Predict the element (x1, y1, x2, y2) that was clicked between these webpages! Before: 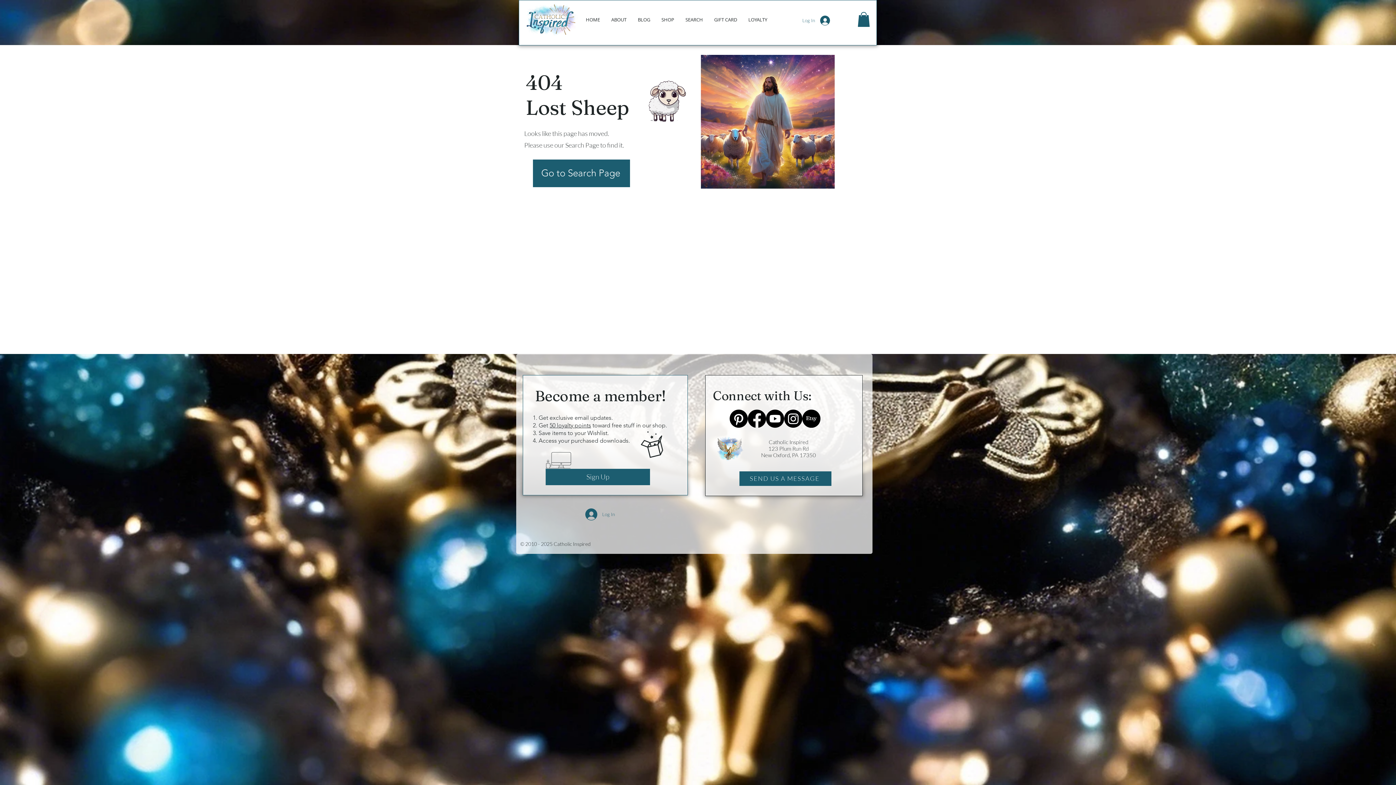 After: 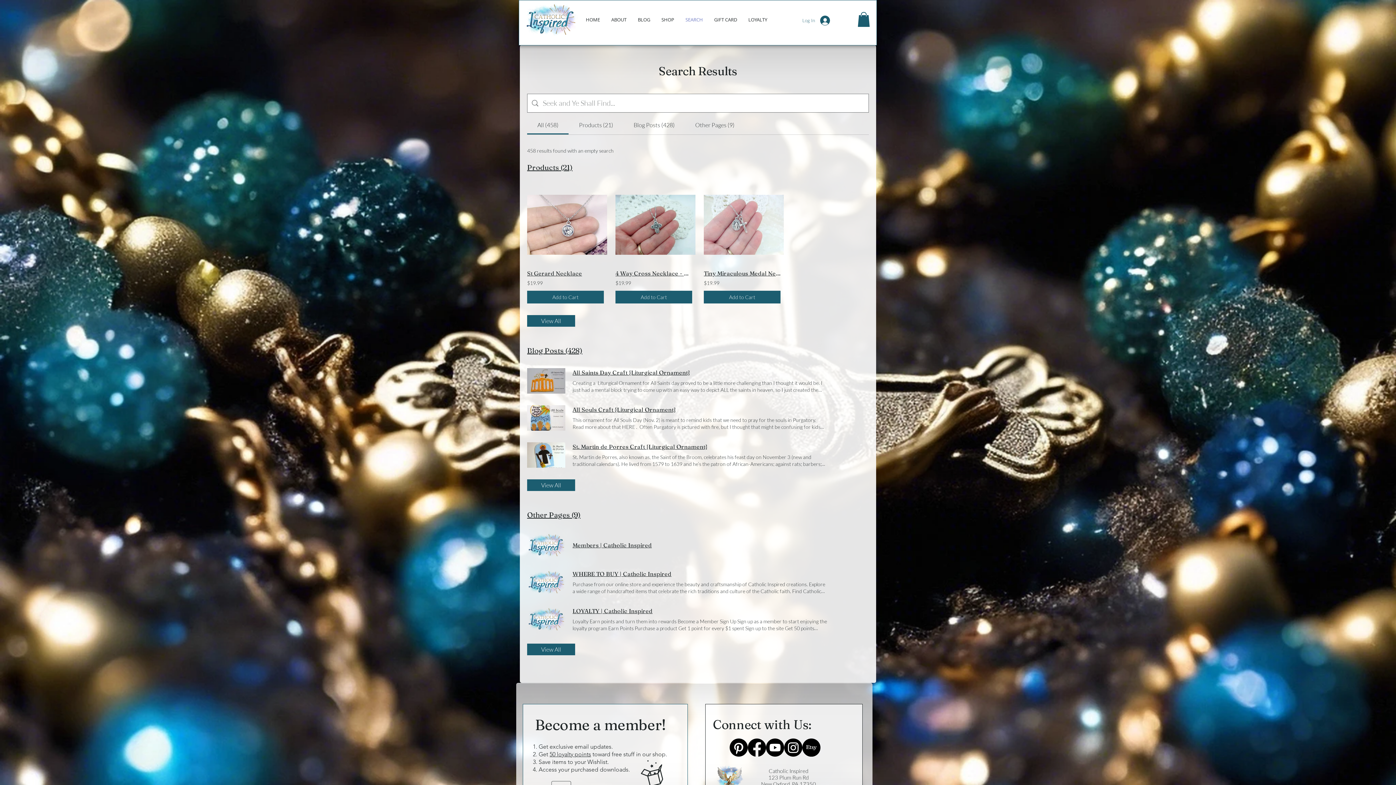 Action: label: SEARCH bbox: (680, 13, 708, 26)